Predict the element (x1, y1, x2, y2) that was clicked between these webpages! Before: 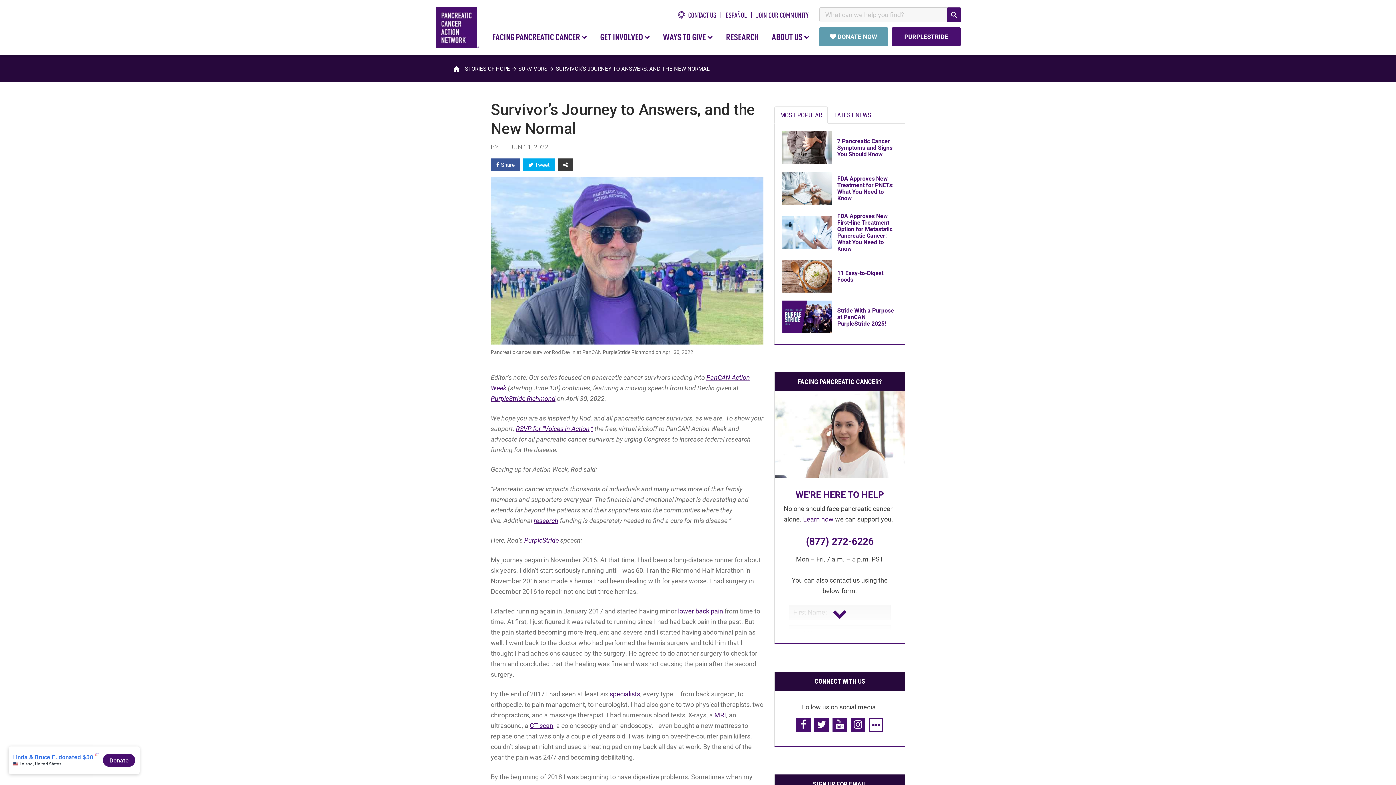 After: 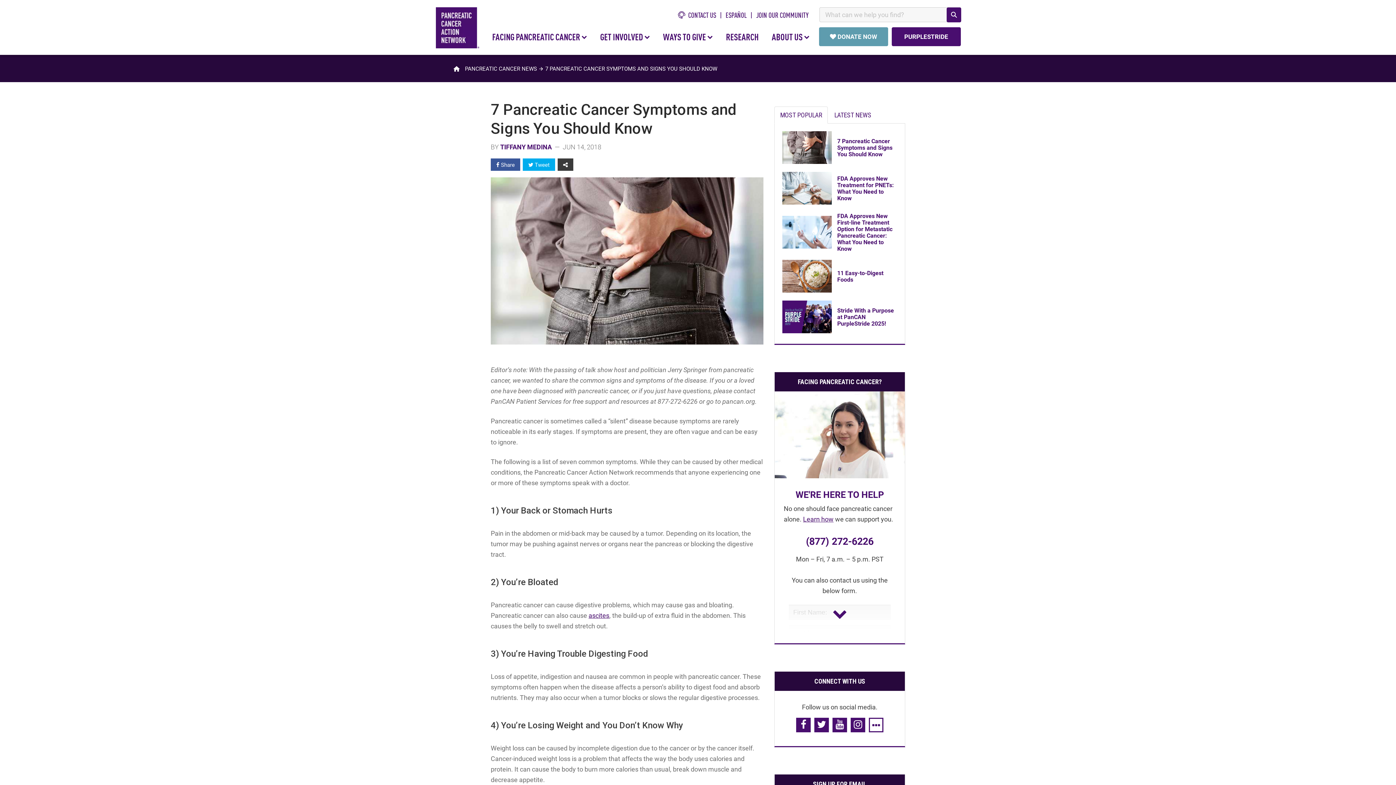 Action: label: 7 Pancreatic Cancer Symptoms and Signs You Should Know bbox: (837, 137, 892, 157)